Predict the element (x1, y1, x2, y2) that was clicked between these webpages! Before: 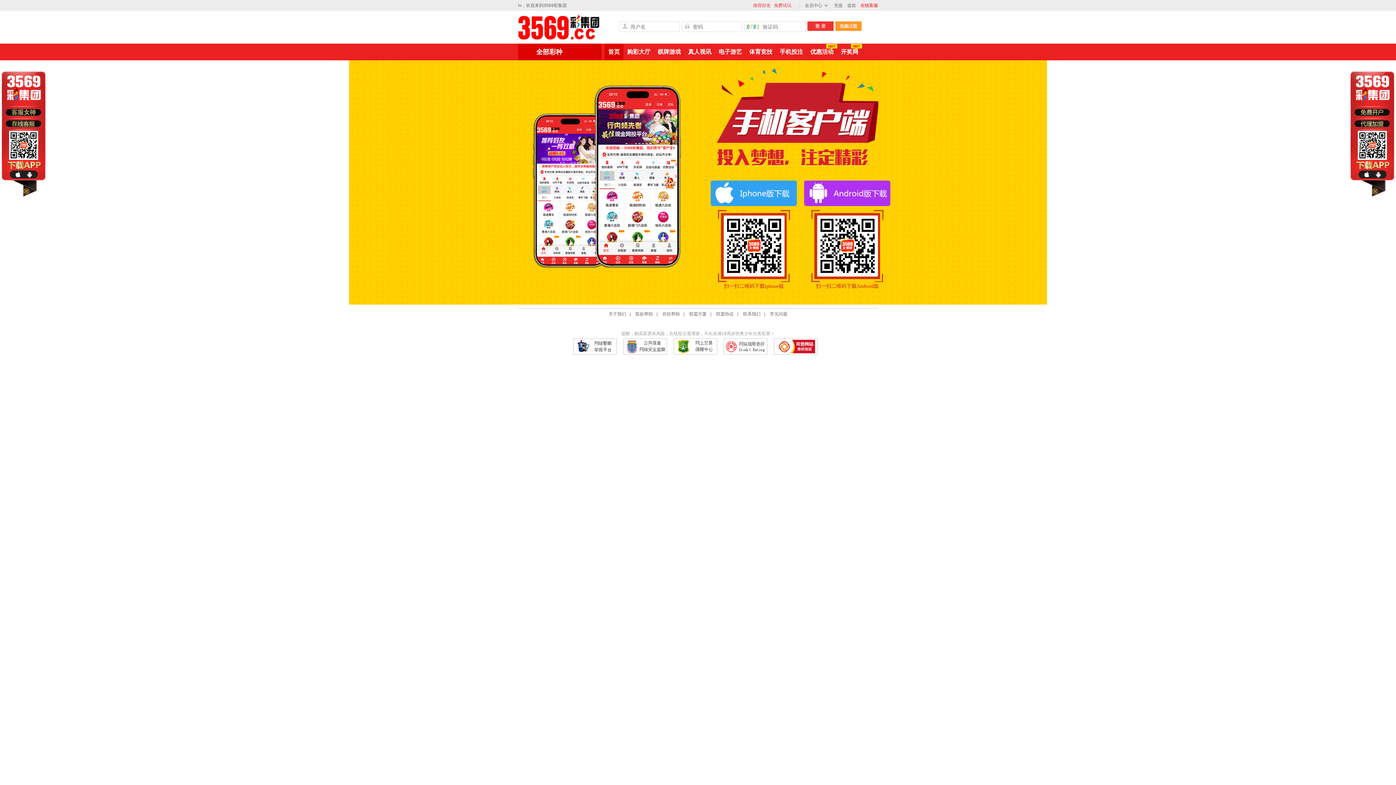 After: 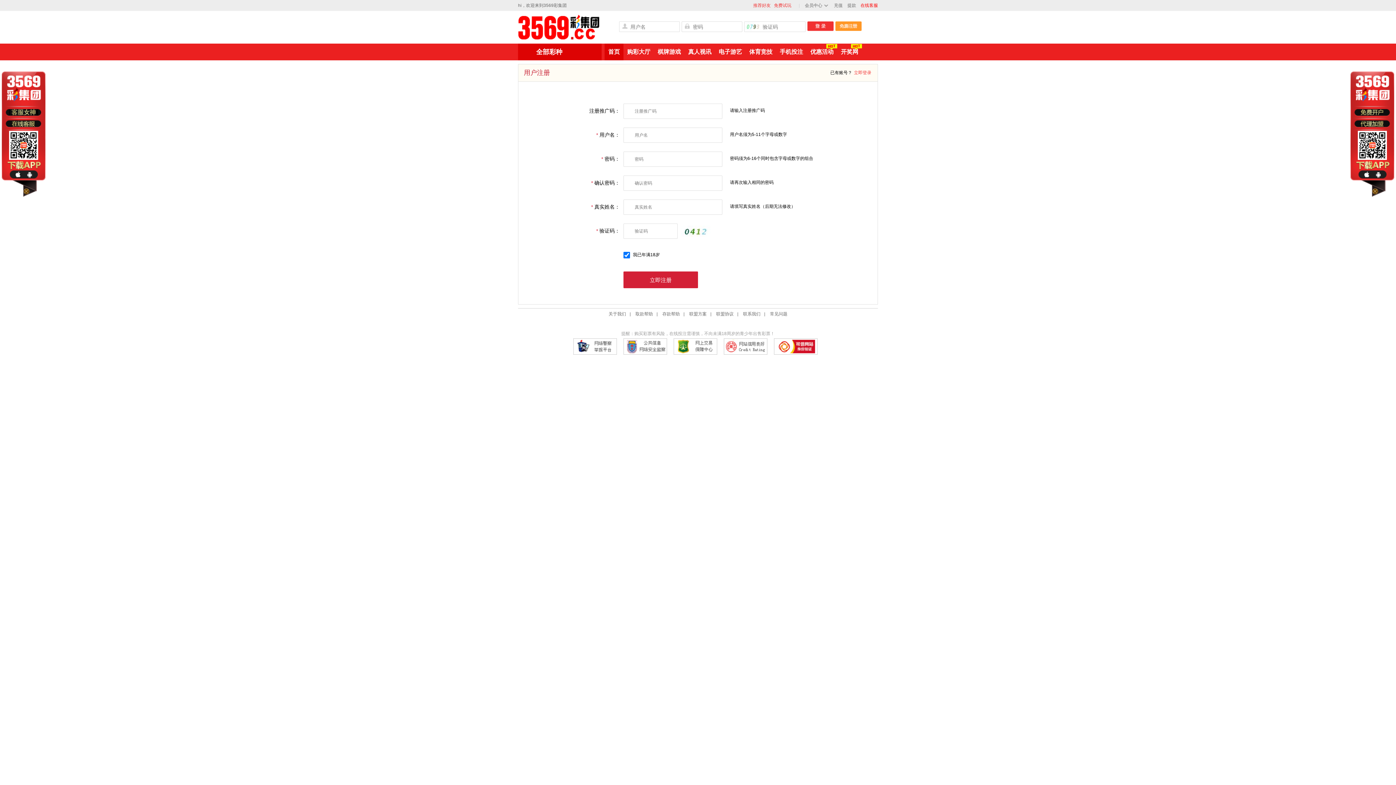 Action: bbox: (835, 21, 861, 30)